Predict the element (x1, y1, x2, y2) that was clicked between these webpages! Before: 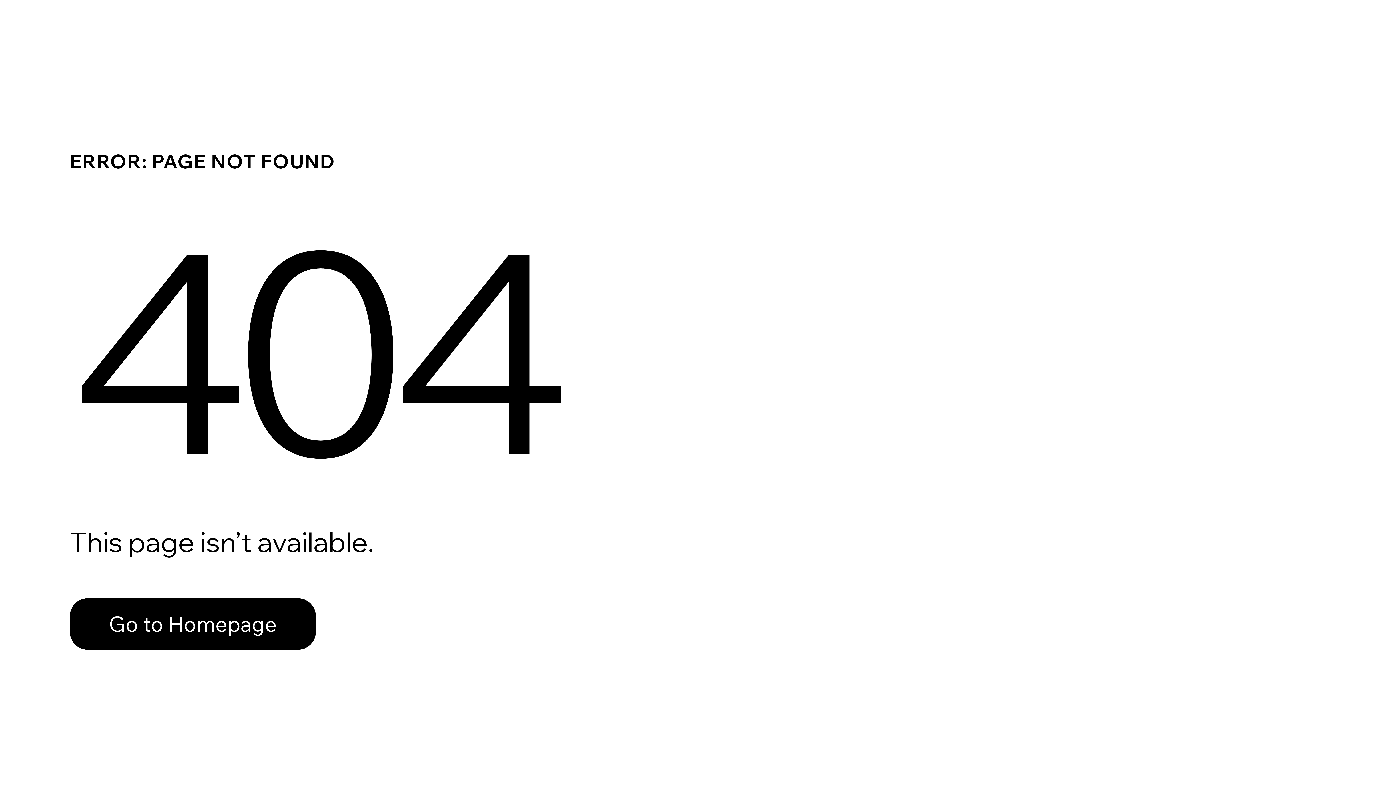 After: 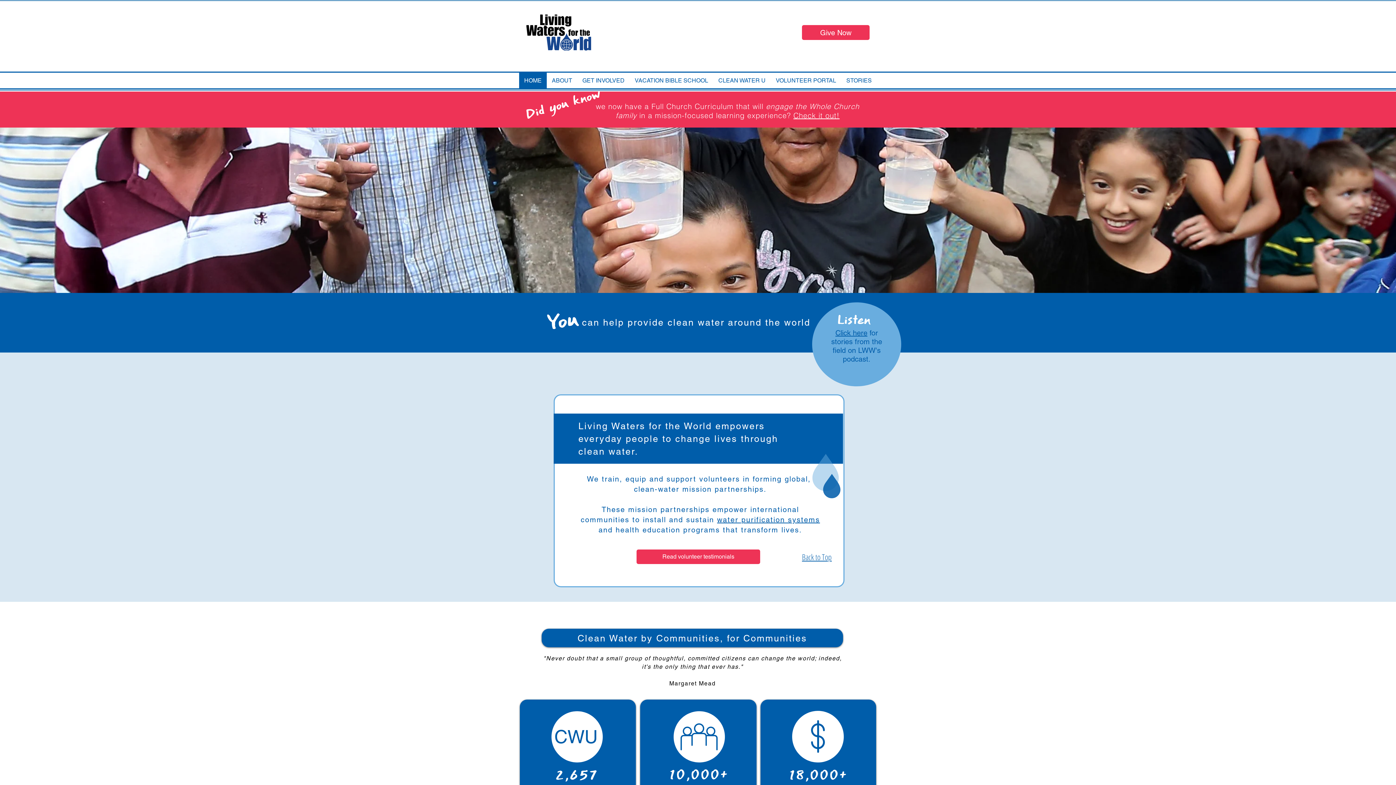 Action: label: Go to Homepage bbox: (69, 582, 768, 659)